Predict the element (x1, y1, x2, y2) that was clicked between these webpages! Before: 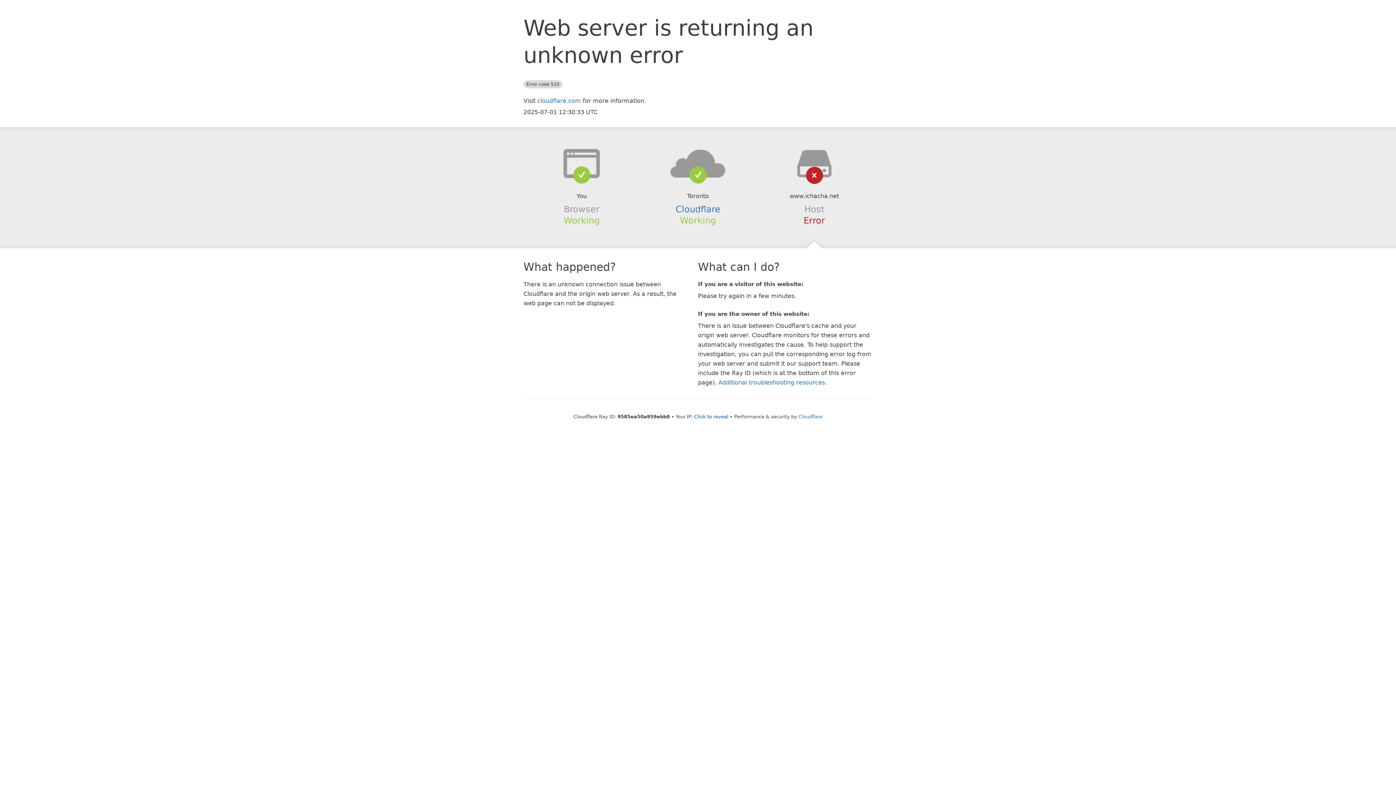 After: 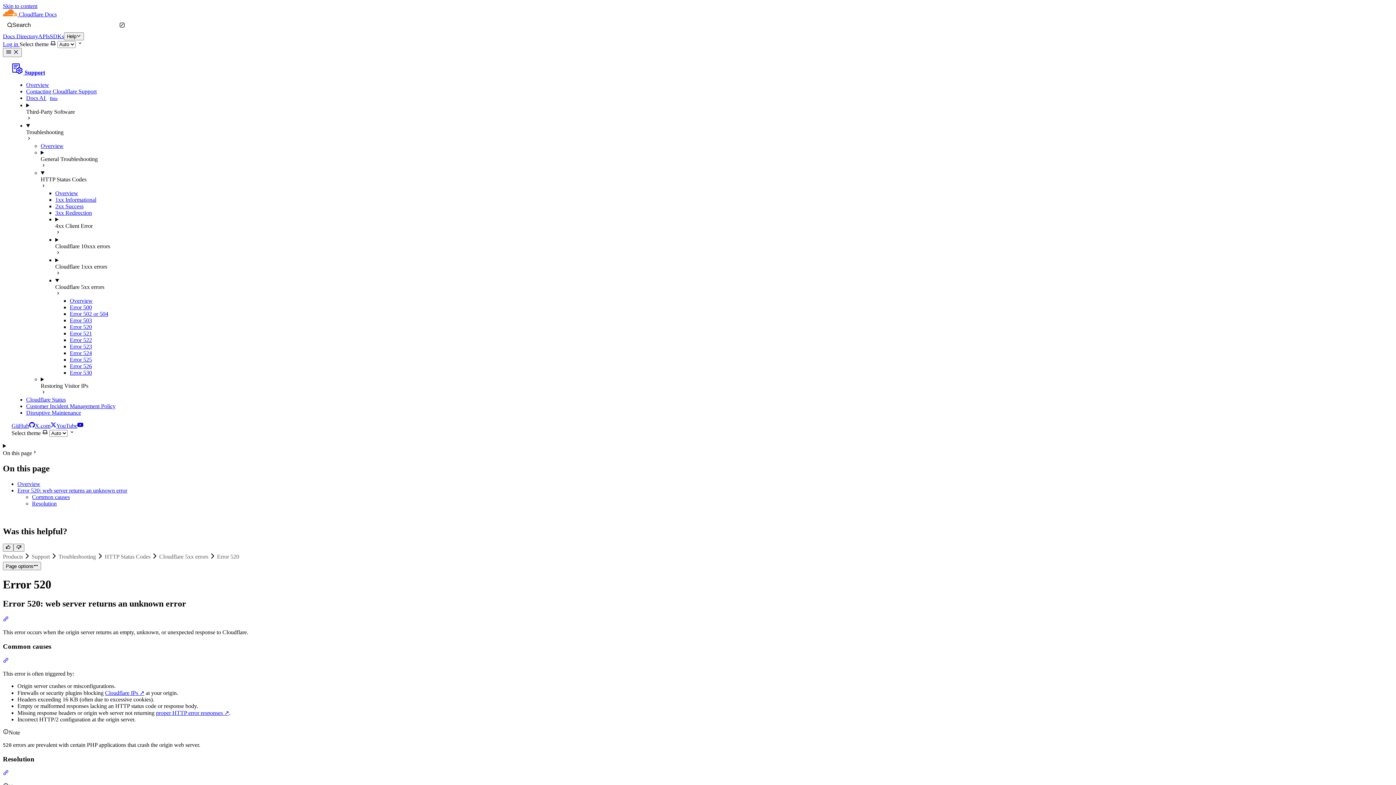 Action: label: Additional troubleshooting resources bbox: (718, 379, 825, 386)